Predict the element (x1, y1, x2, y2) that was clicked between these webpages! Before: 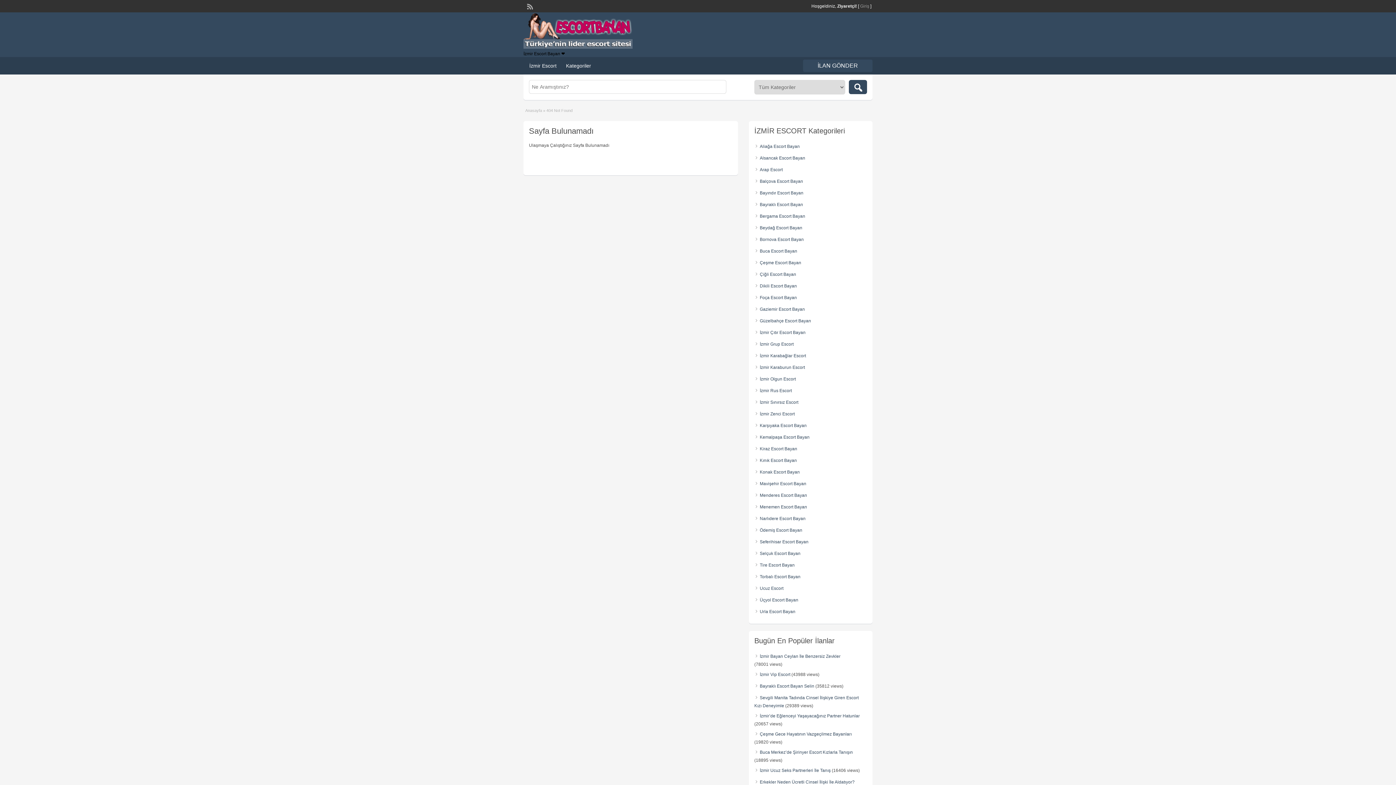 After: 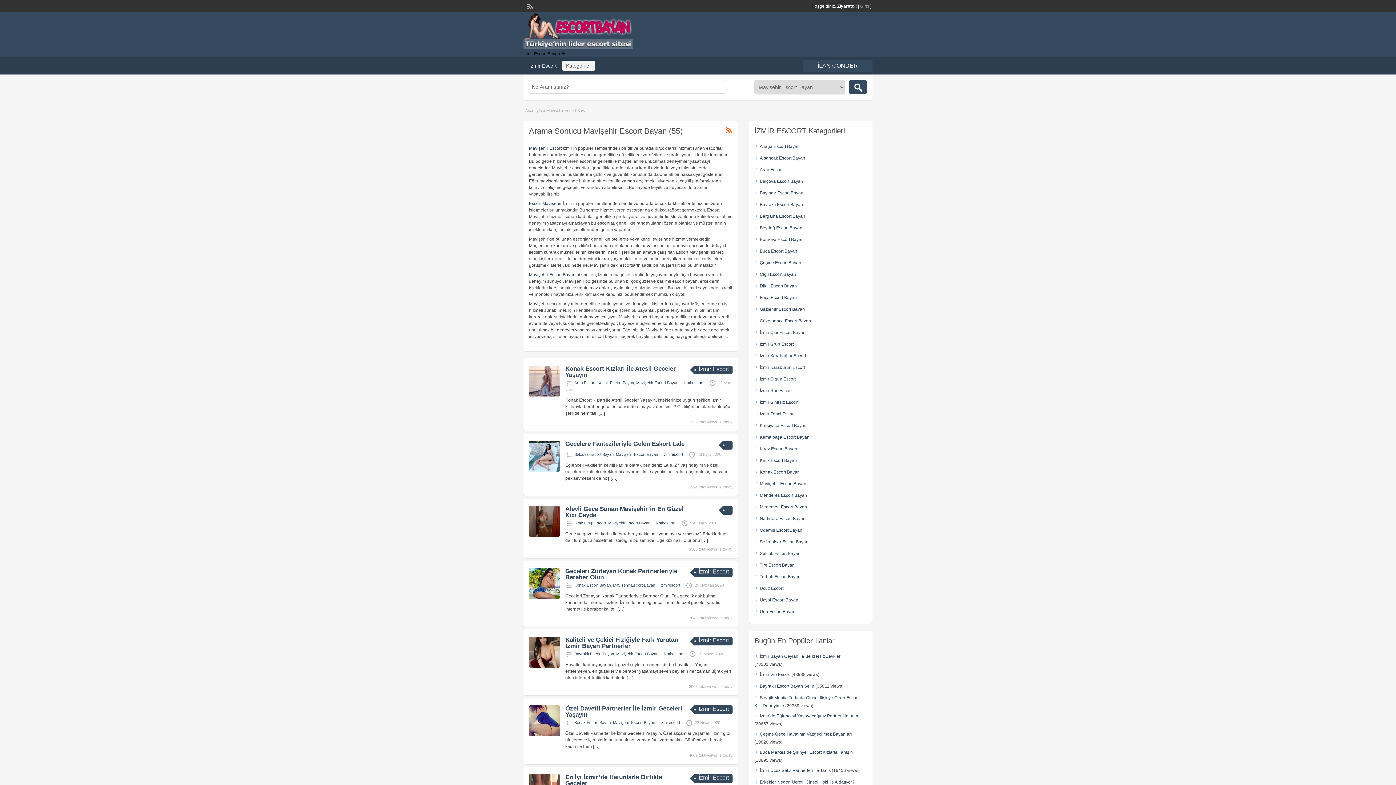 Action: label: Mavişehir Escort Bayan bbox: (760, 481, 806, 486)